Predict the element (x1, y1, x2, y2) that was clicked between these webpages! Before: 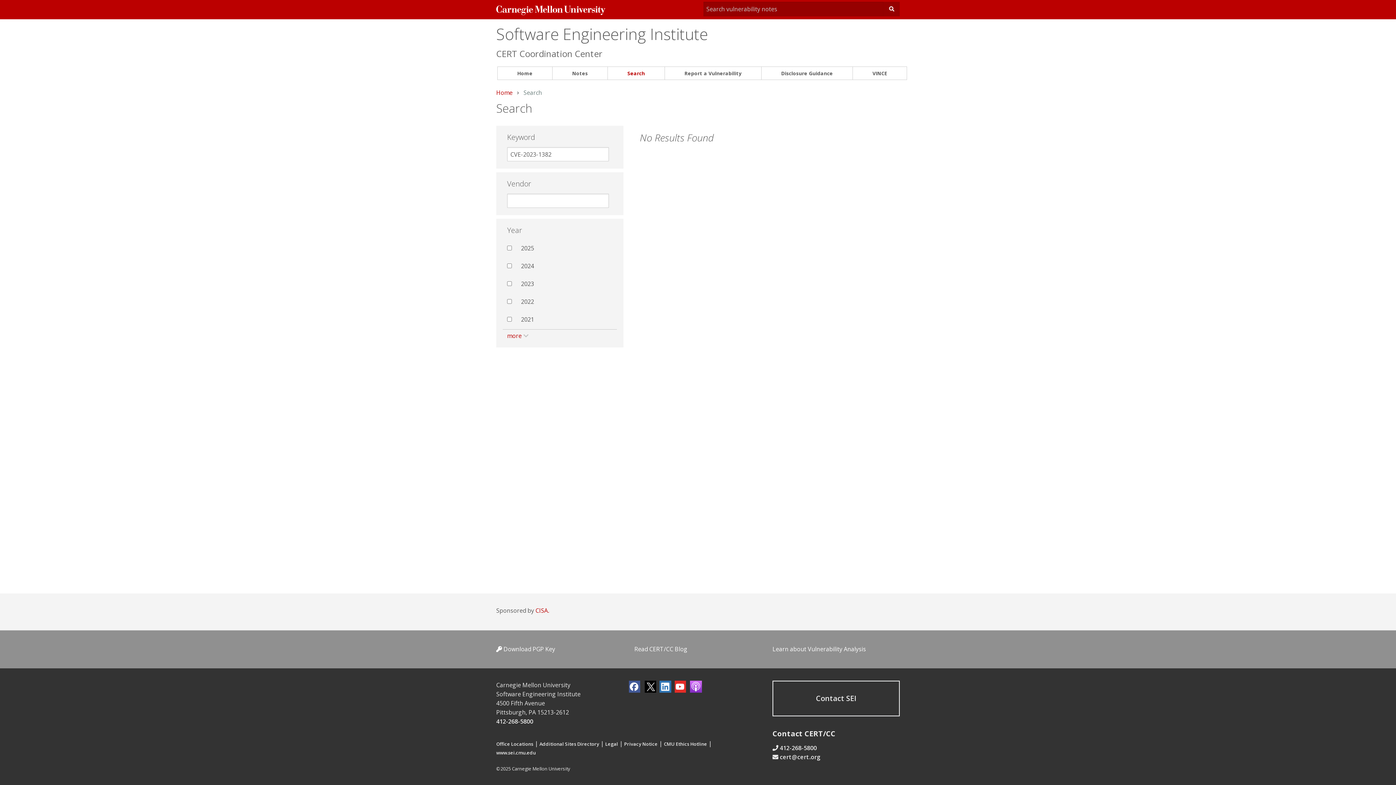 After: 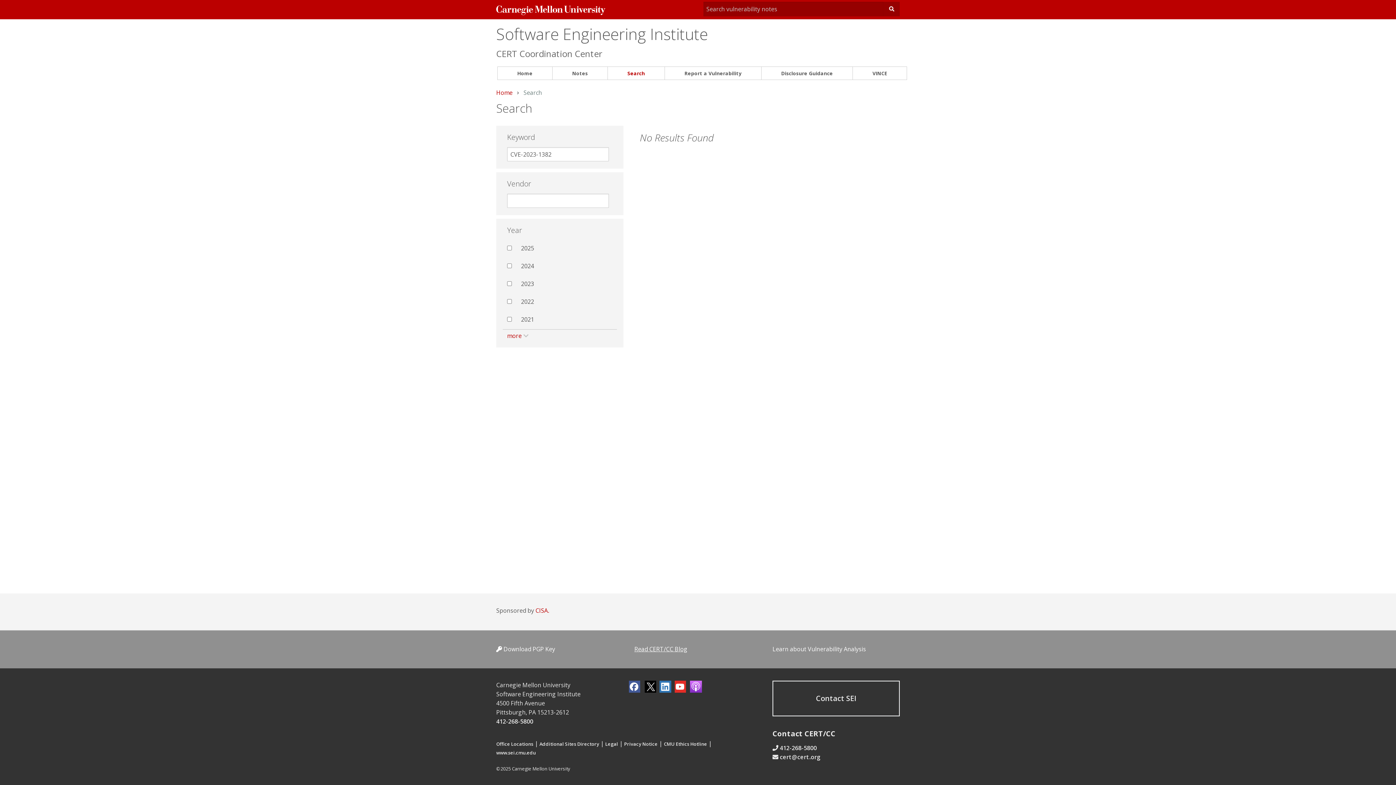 Action: bbox: (634, 645, 687, 653) label: Read CERT/CC Blog